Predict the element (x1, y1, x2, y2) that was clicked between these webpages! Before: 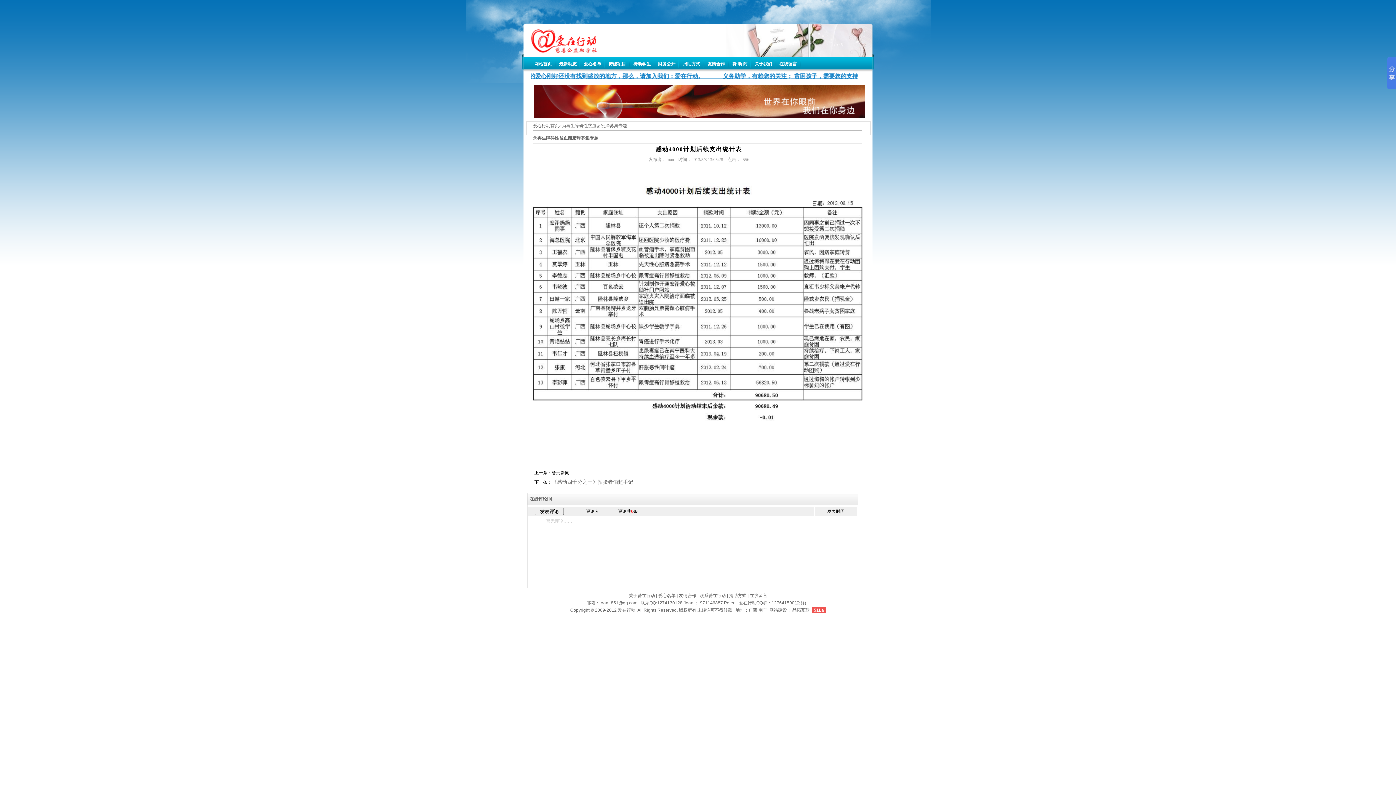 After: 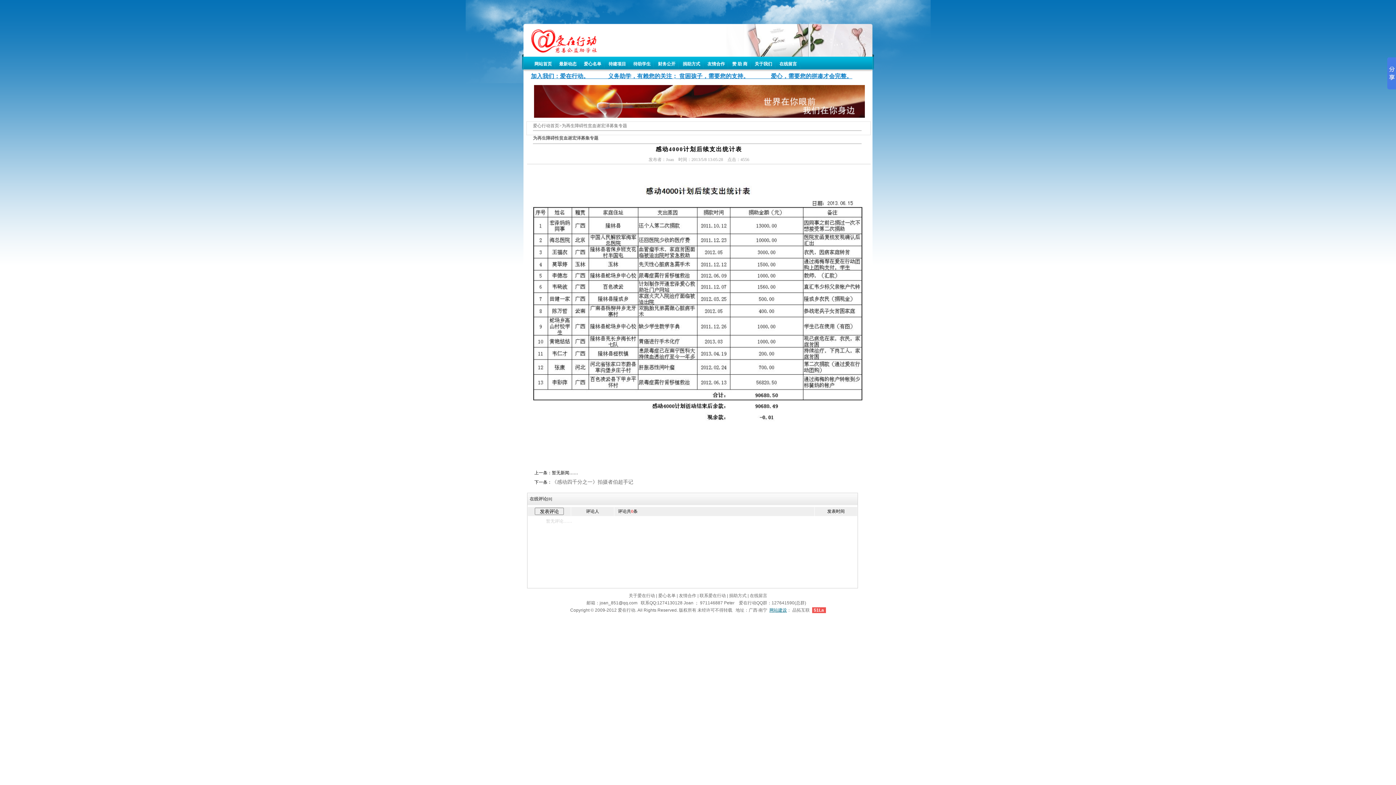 Action: bbox: (769, 608, 787, 613) label: 网站建设